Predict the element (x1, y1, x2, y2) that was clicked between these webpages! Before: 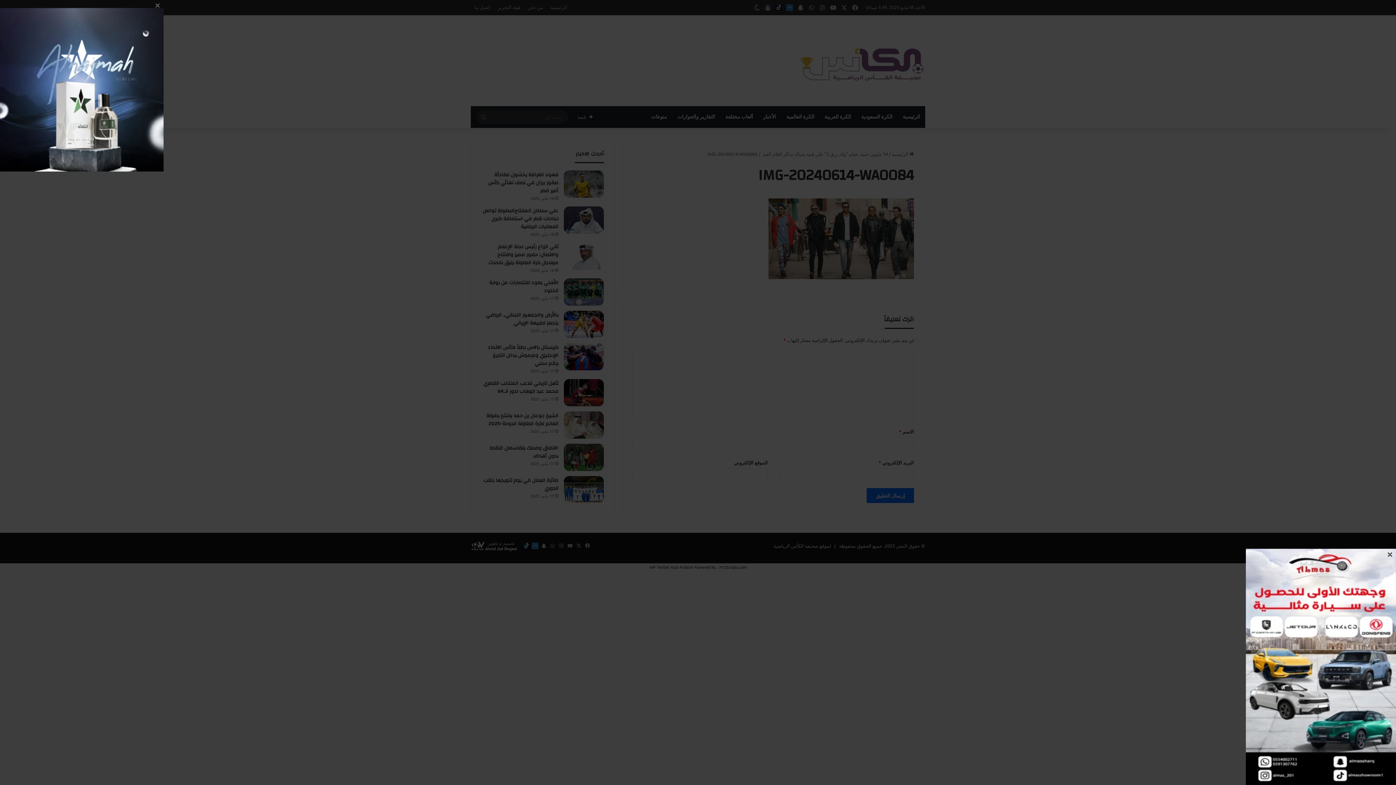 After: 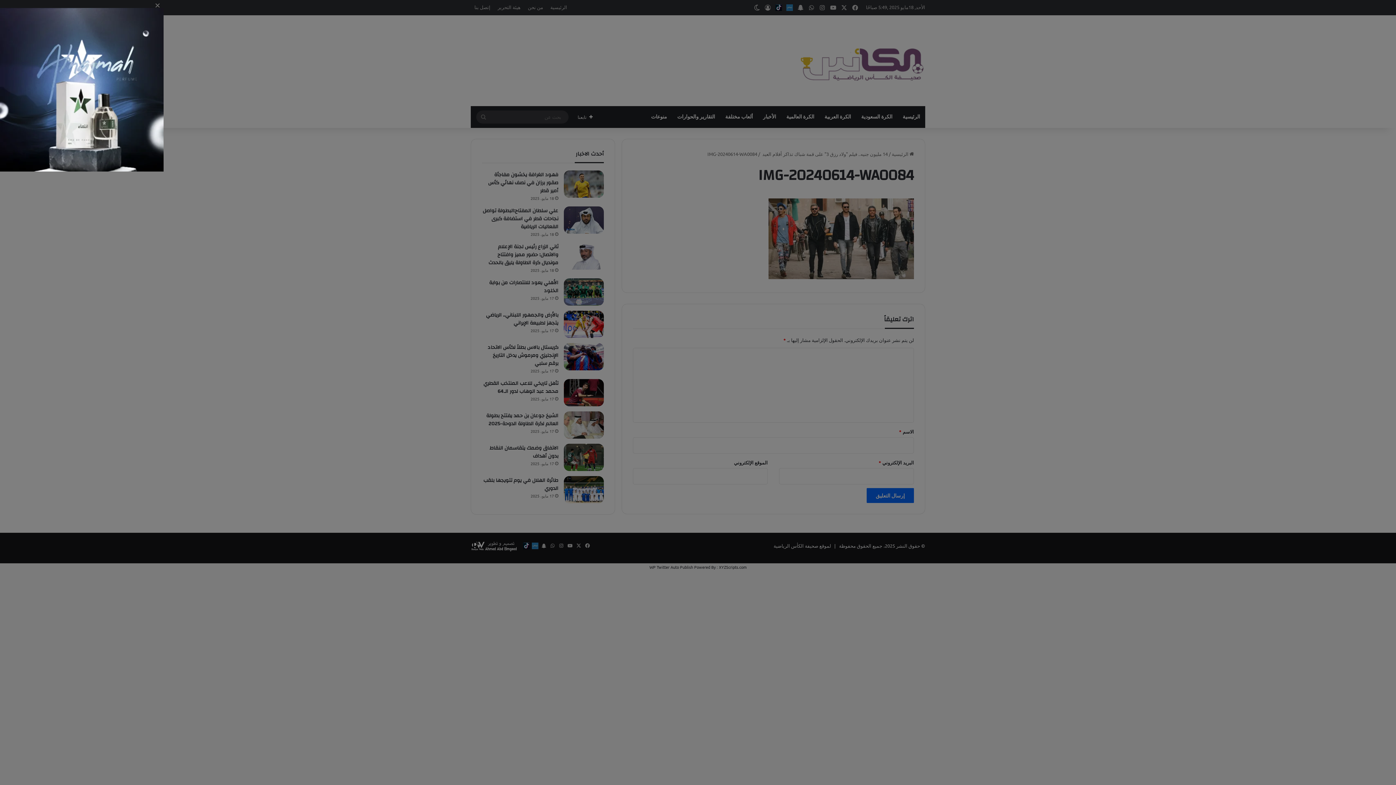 Action: label: × bbox: (1387, 550, 1393, 556)